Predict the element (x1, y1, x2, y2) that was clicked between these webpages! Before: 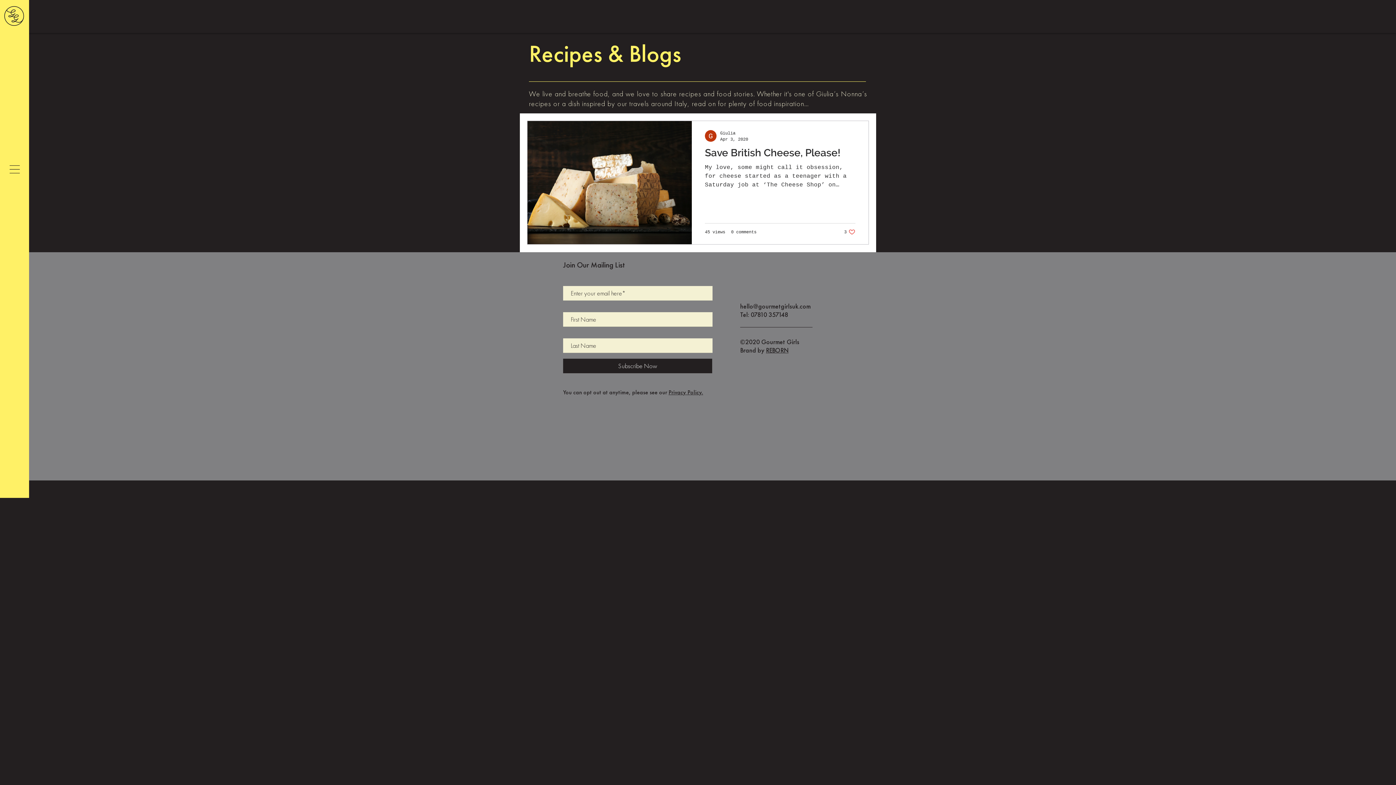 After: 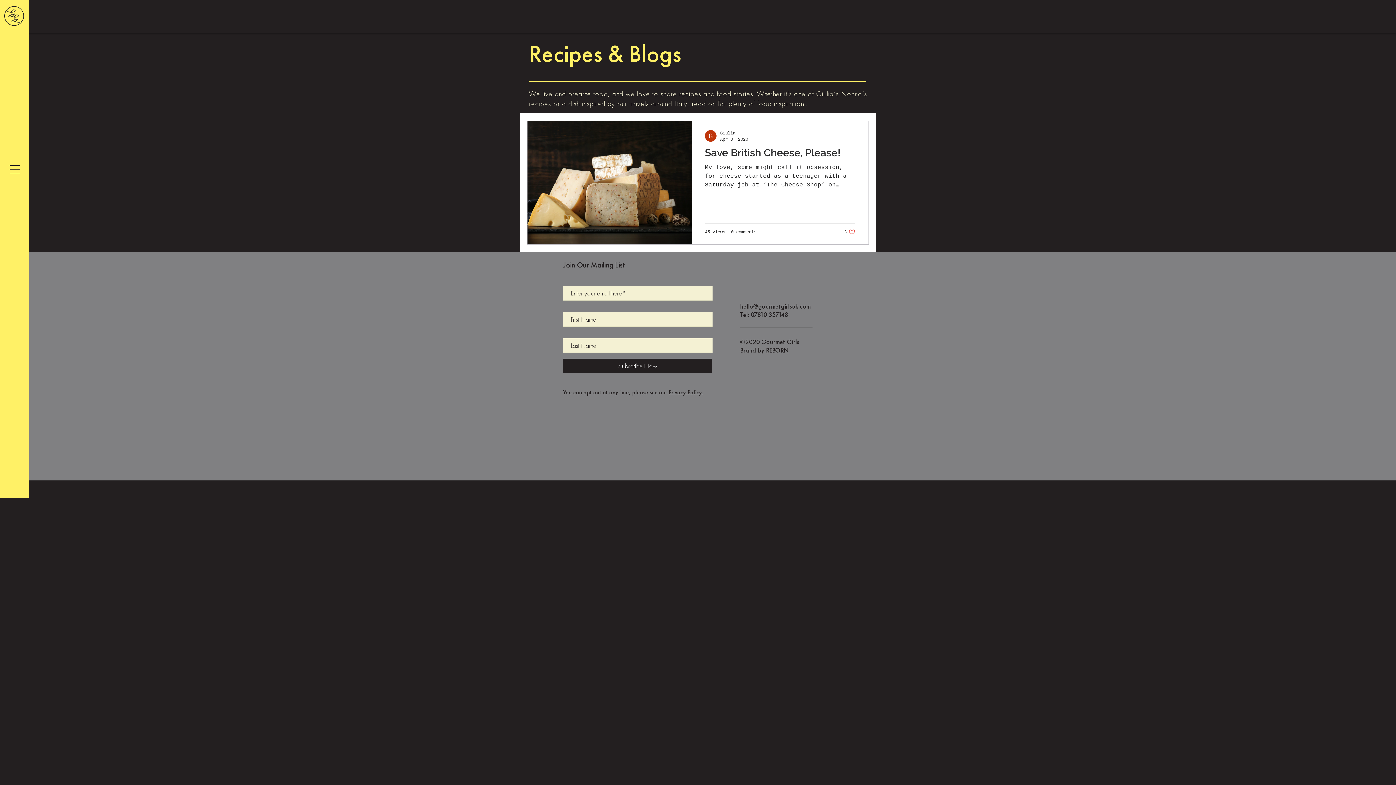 Action: bbox: (9, 165, 20, 173)